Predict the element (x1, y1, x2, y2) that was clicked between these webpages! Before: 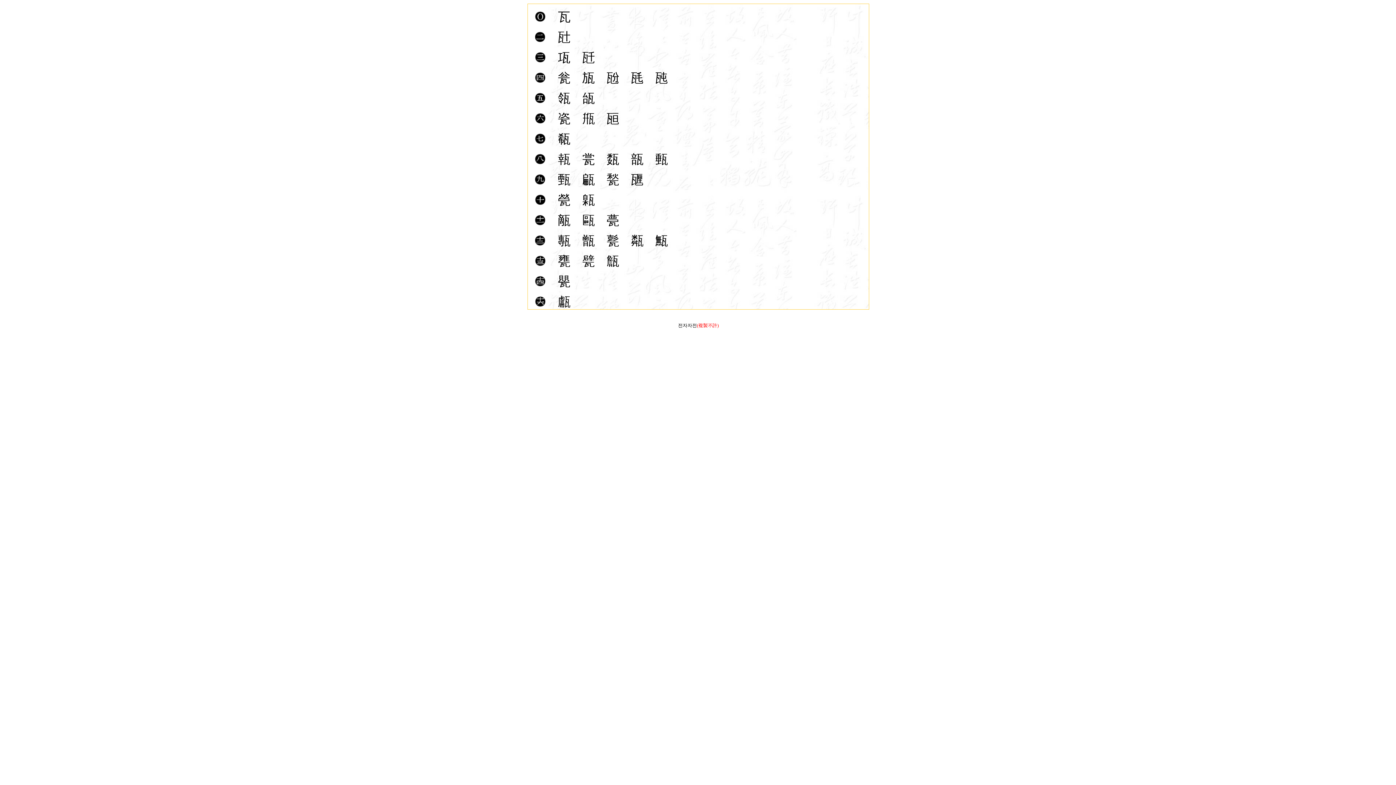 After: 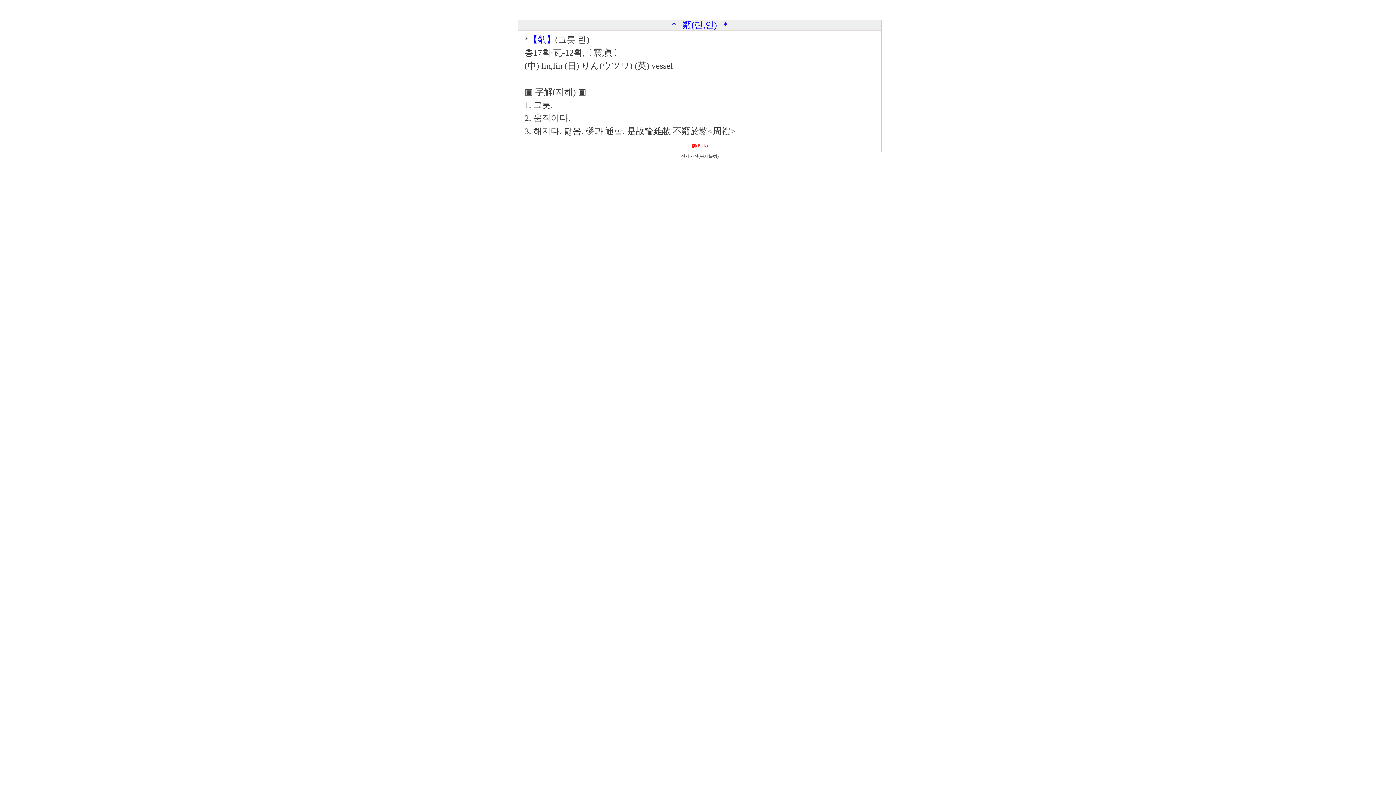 Action: label: 甐 bbox: (631, 241, 644, 246)